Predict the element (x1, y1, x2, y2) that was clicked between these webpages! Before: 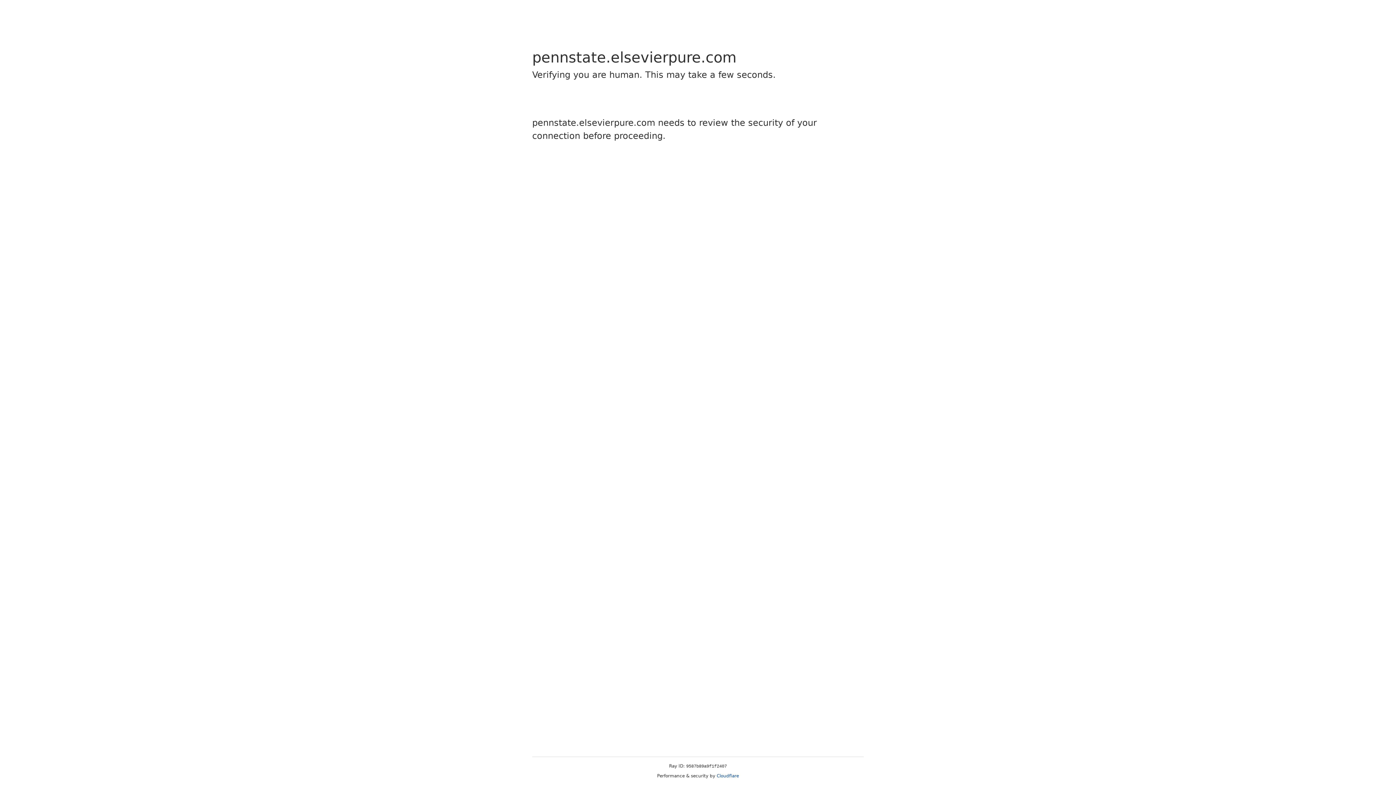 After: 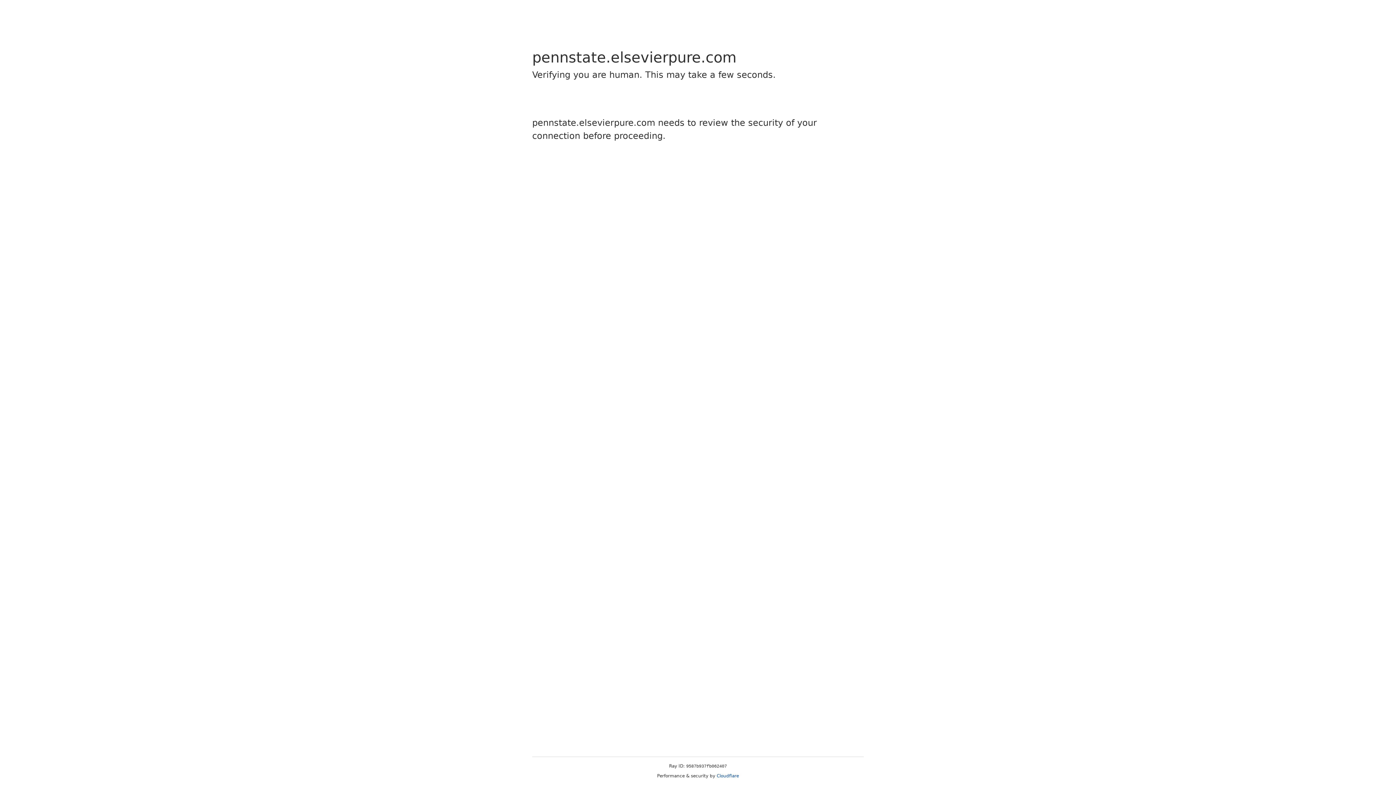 Action: bbox: (716, 773, 739, 778) label: Cloudflare